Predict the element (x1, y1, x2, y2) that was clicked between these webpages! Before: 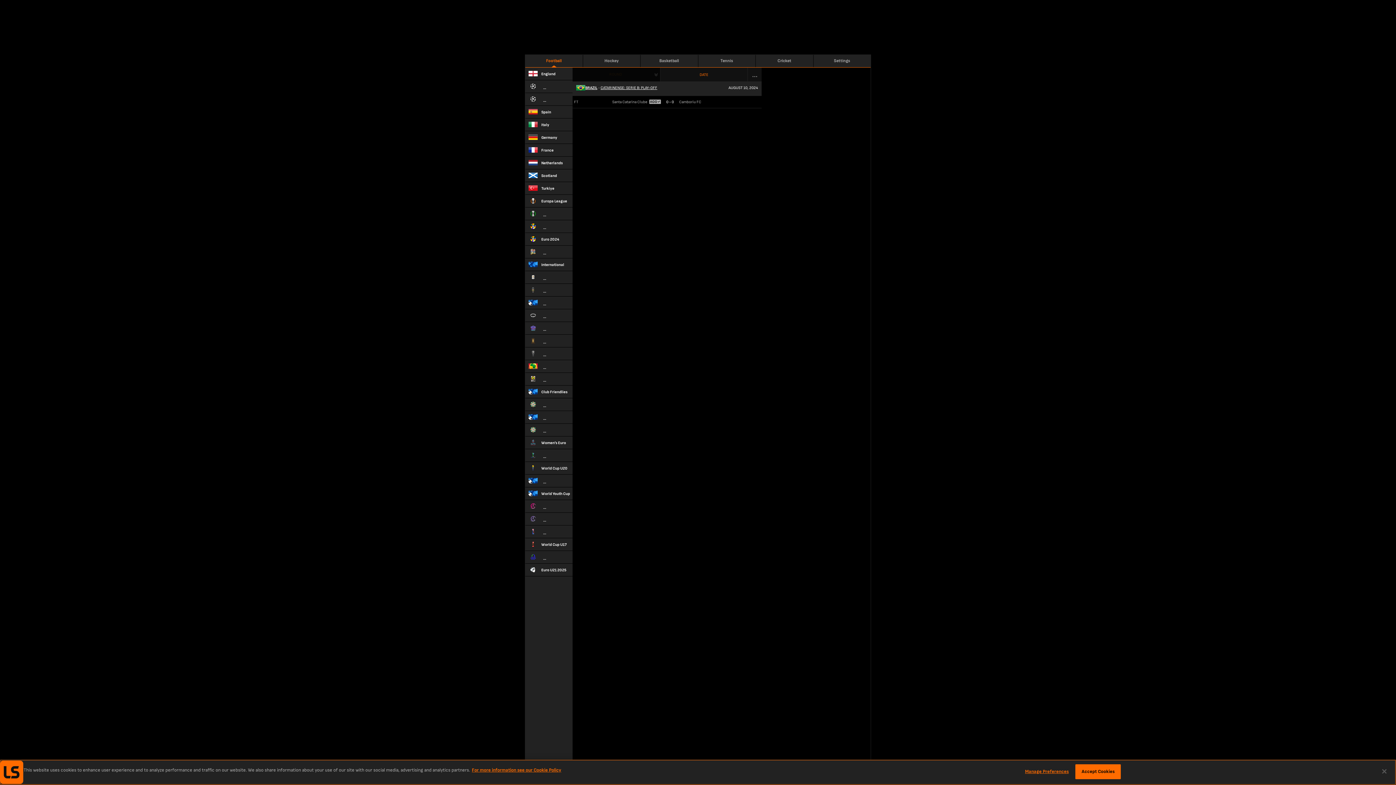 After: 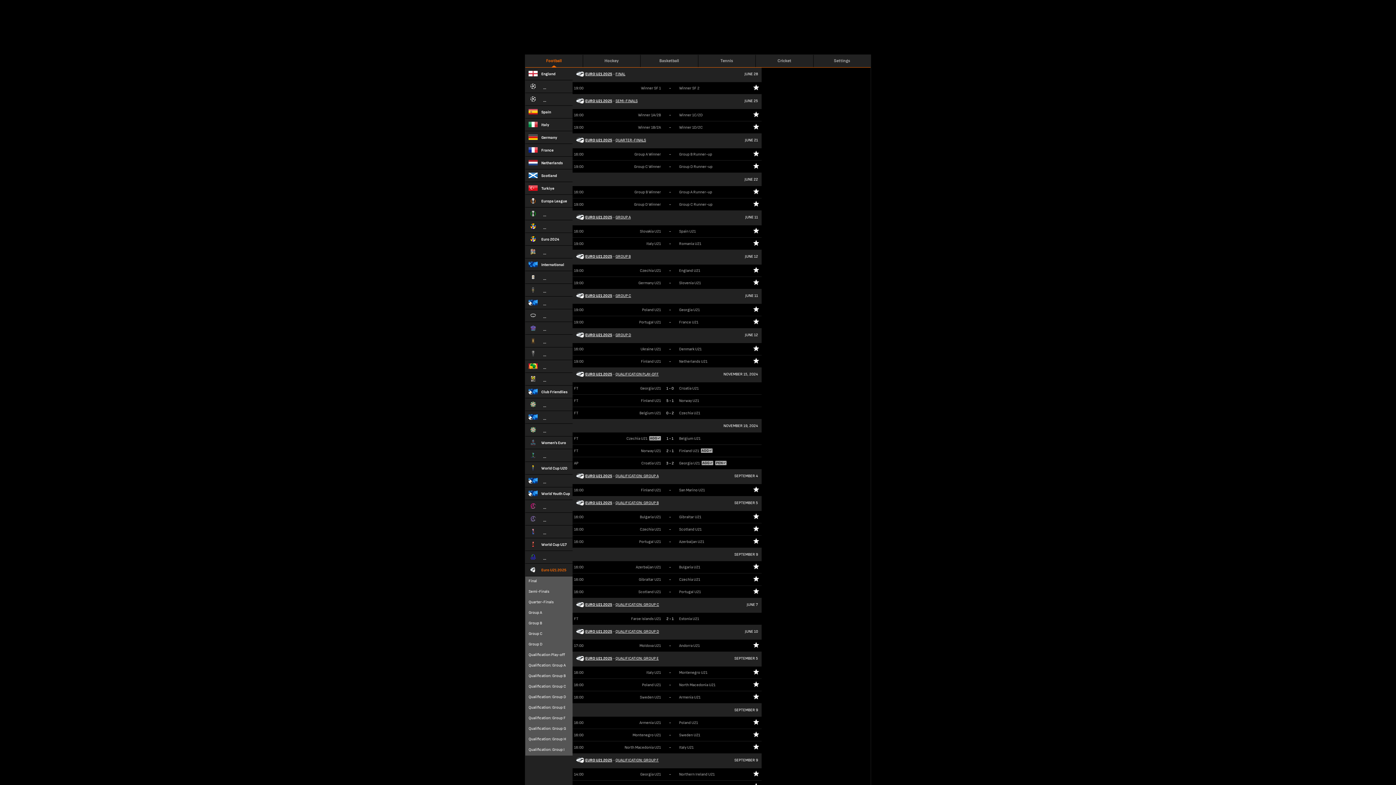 Action: bbox: (525, 564, 572, 576) label: Euro U21 2025